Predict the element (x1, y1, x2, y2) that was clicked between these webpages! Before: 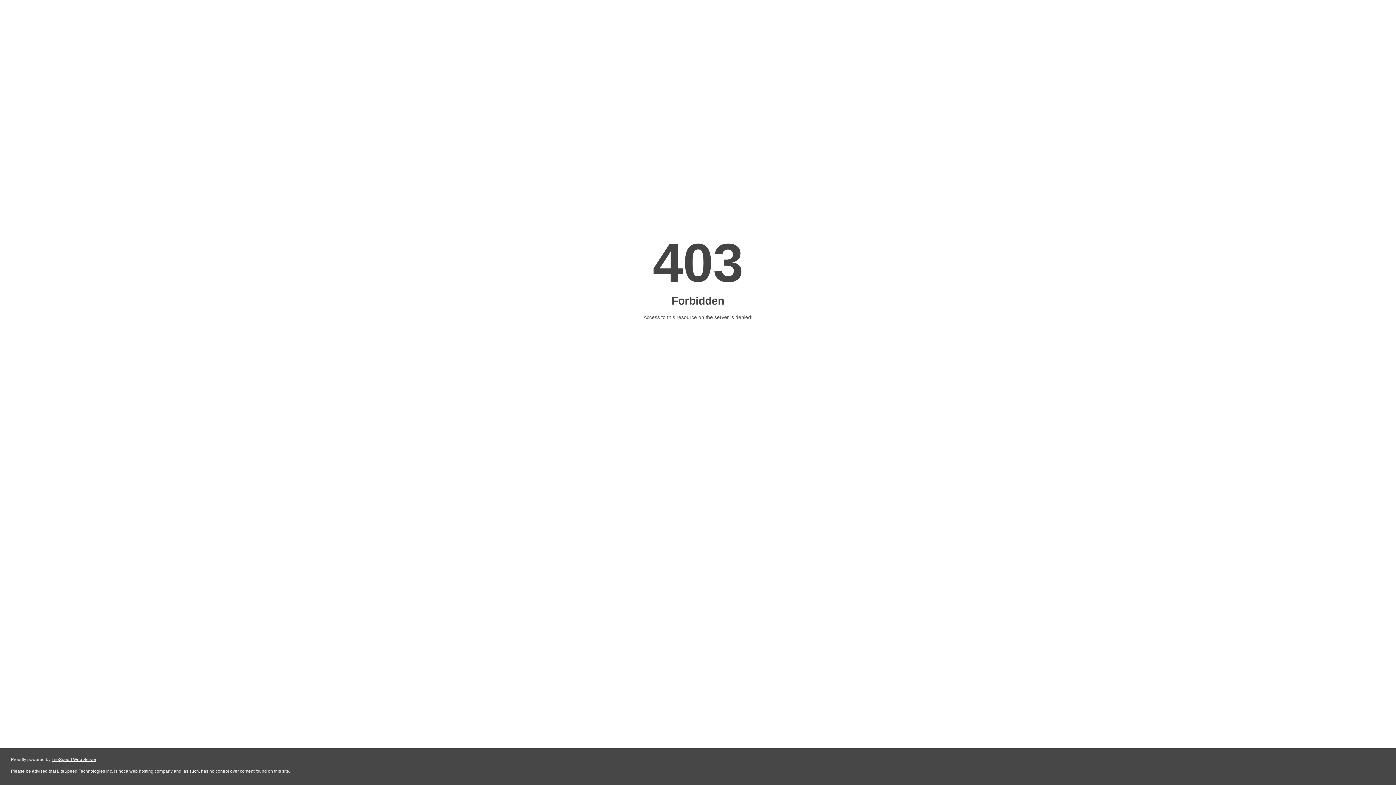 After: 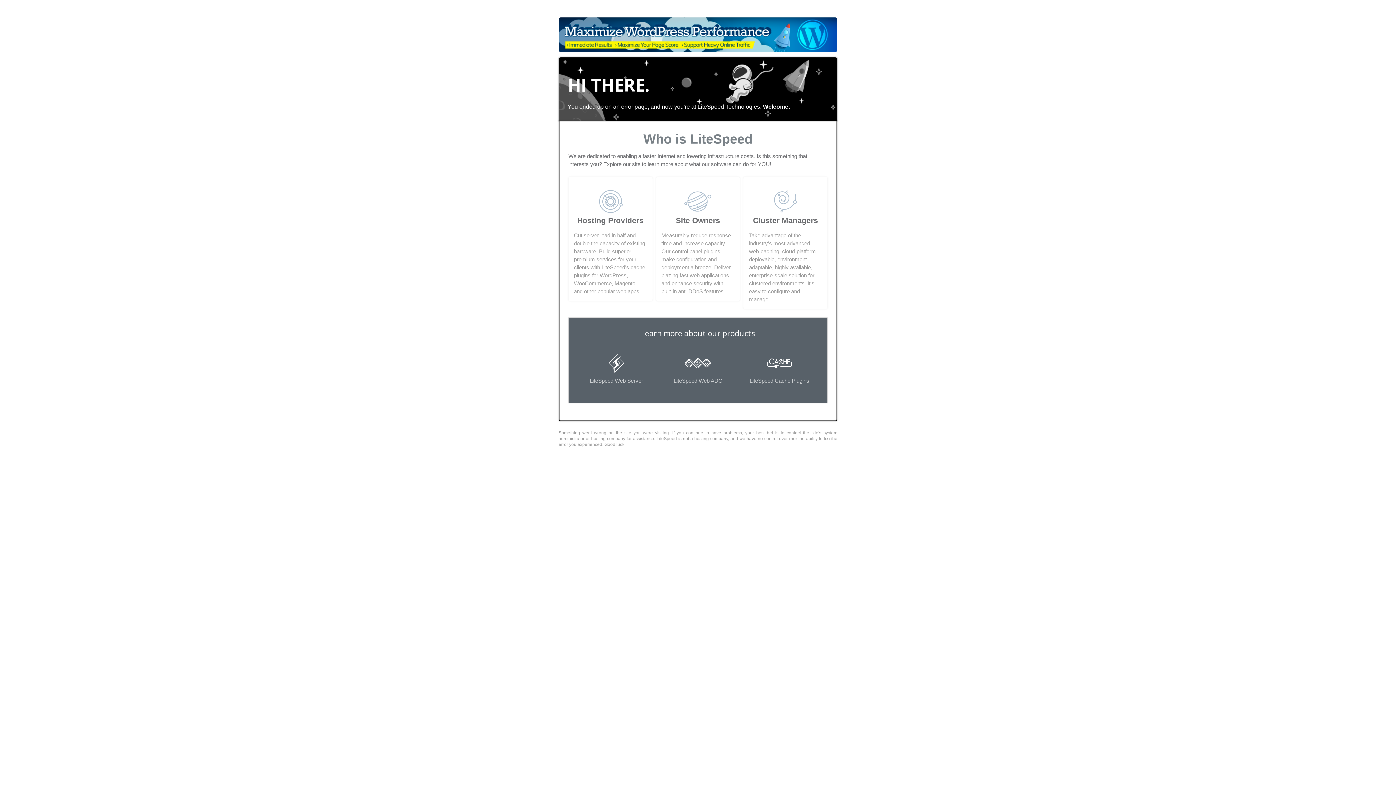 Action: label: LiteSpeed Web Server bbox: (51, 757, 96, 762)